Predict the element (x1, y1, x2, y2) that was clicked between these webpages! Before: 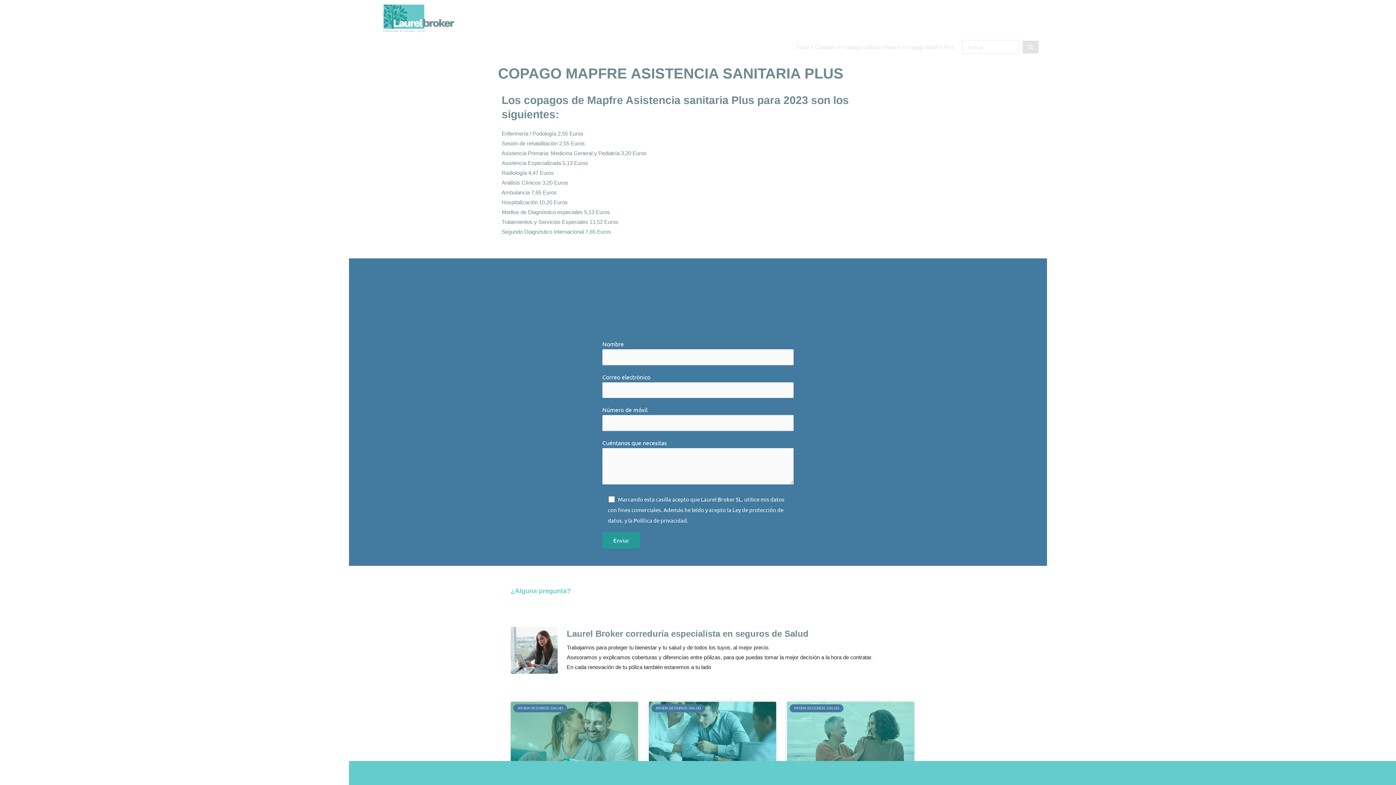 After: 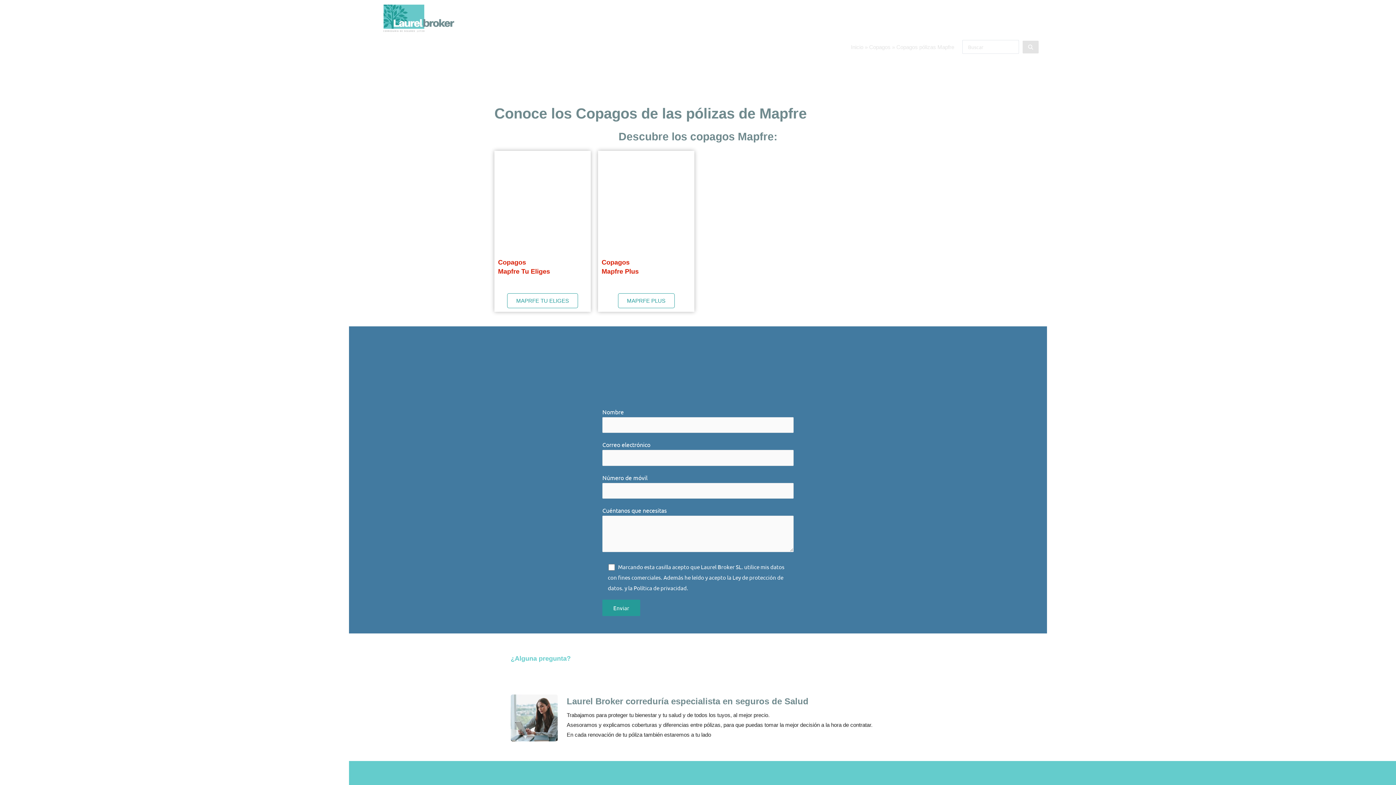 Action: label: Copagos pólizas Mapfre bbox: (842, 43, 899, 50)